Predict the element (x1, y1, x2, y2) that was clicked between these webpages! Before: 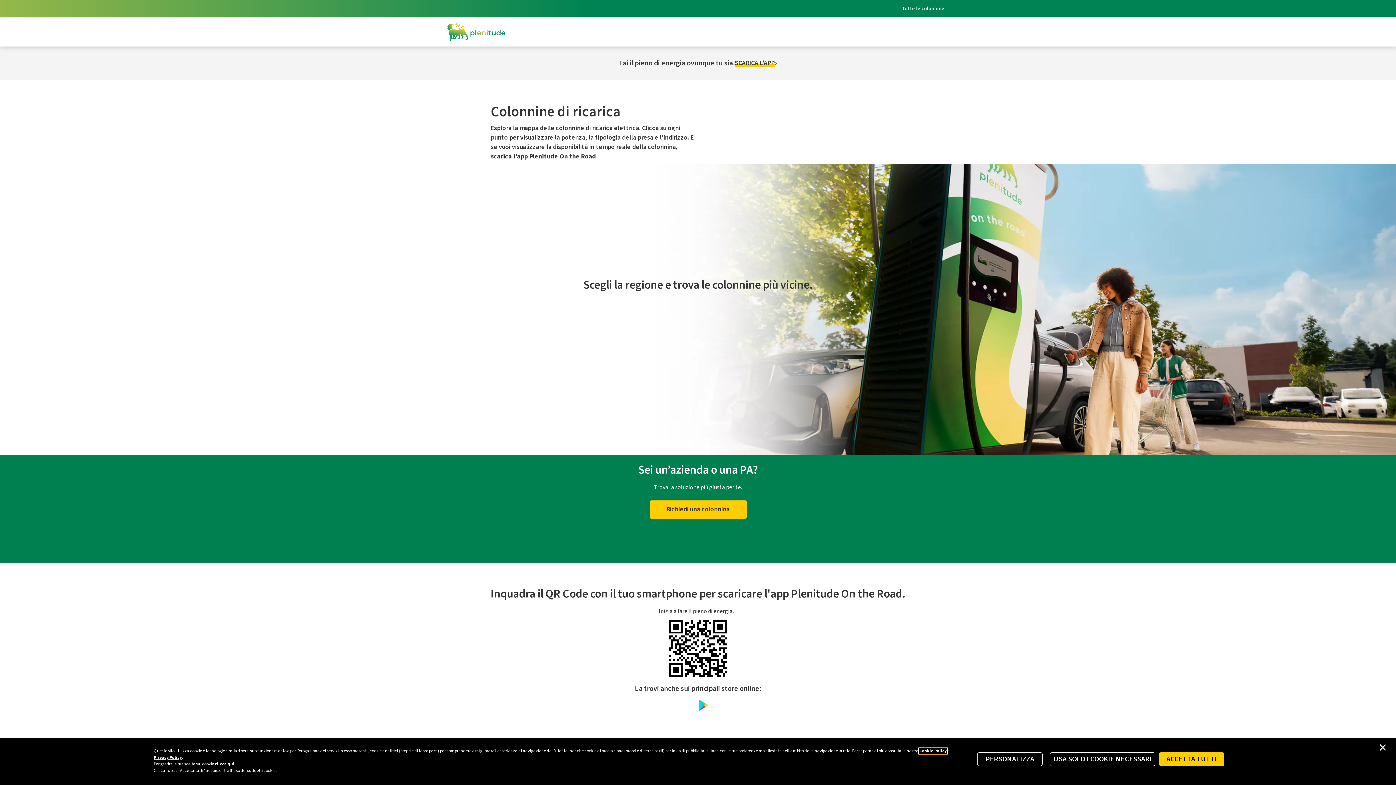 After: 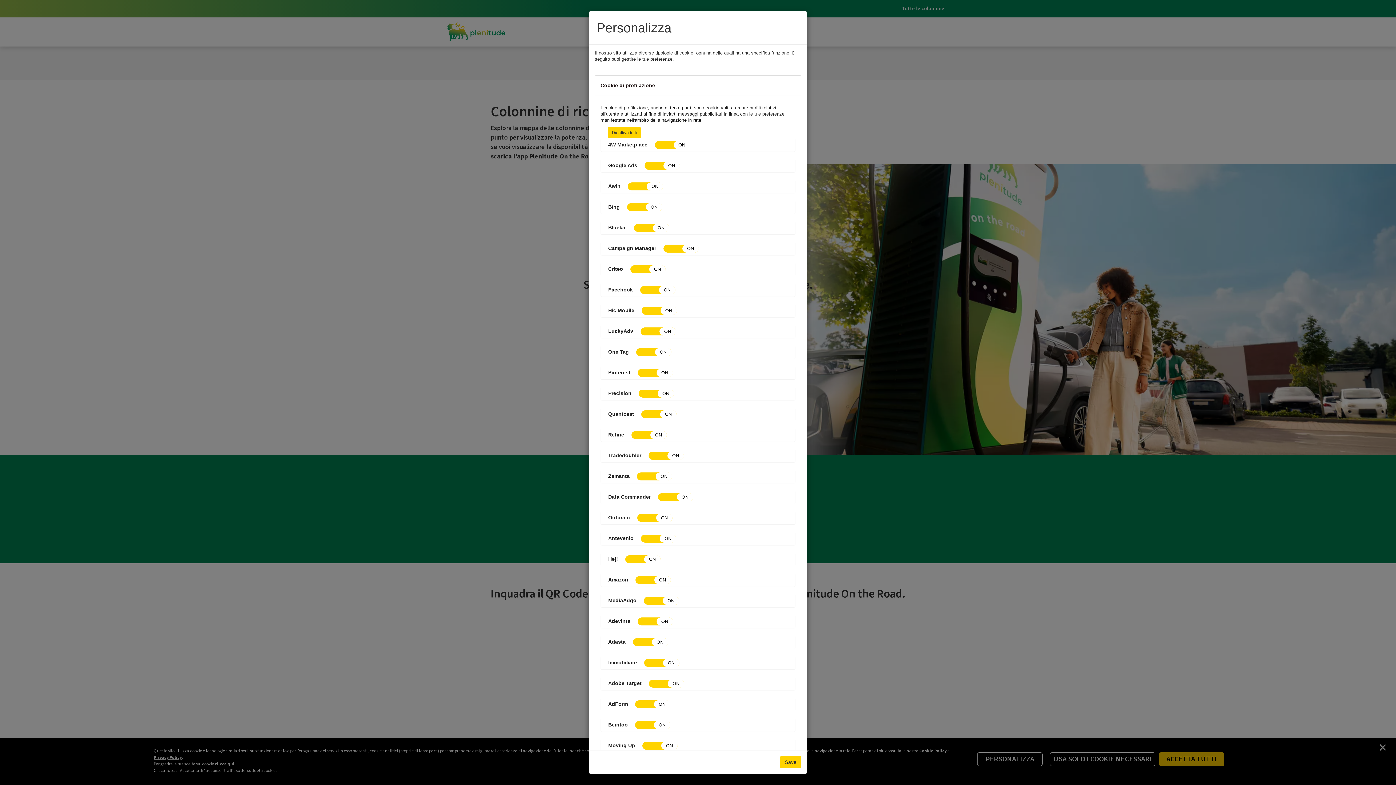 Action: label: Personalize privacy settings bbox: (977, 752, 1042, 766)